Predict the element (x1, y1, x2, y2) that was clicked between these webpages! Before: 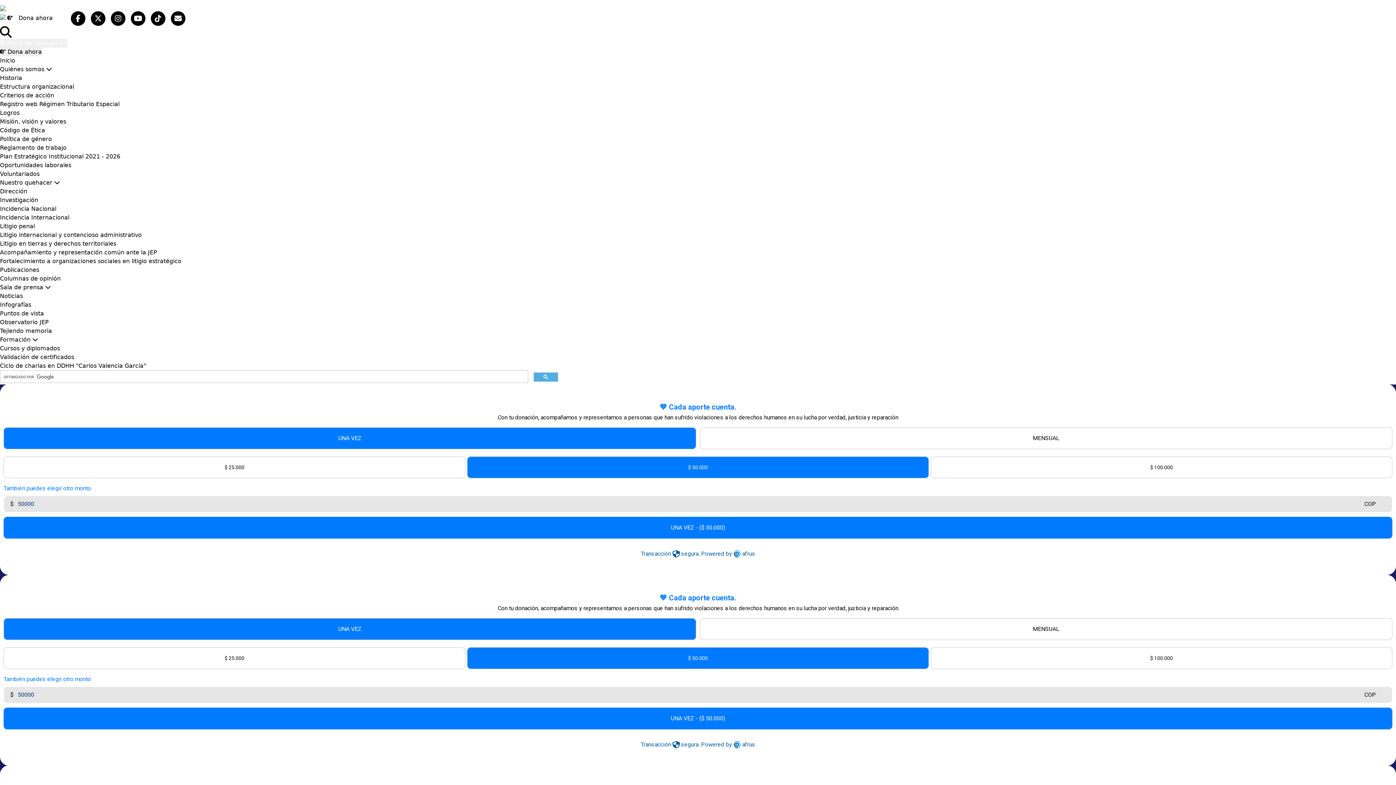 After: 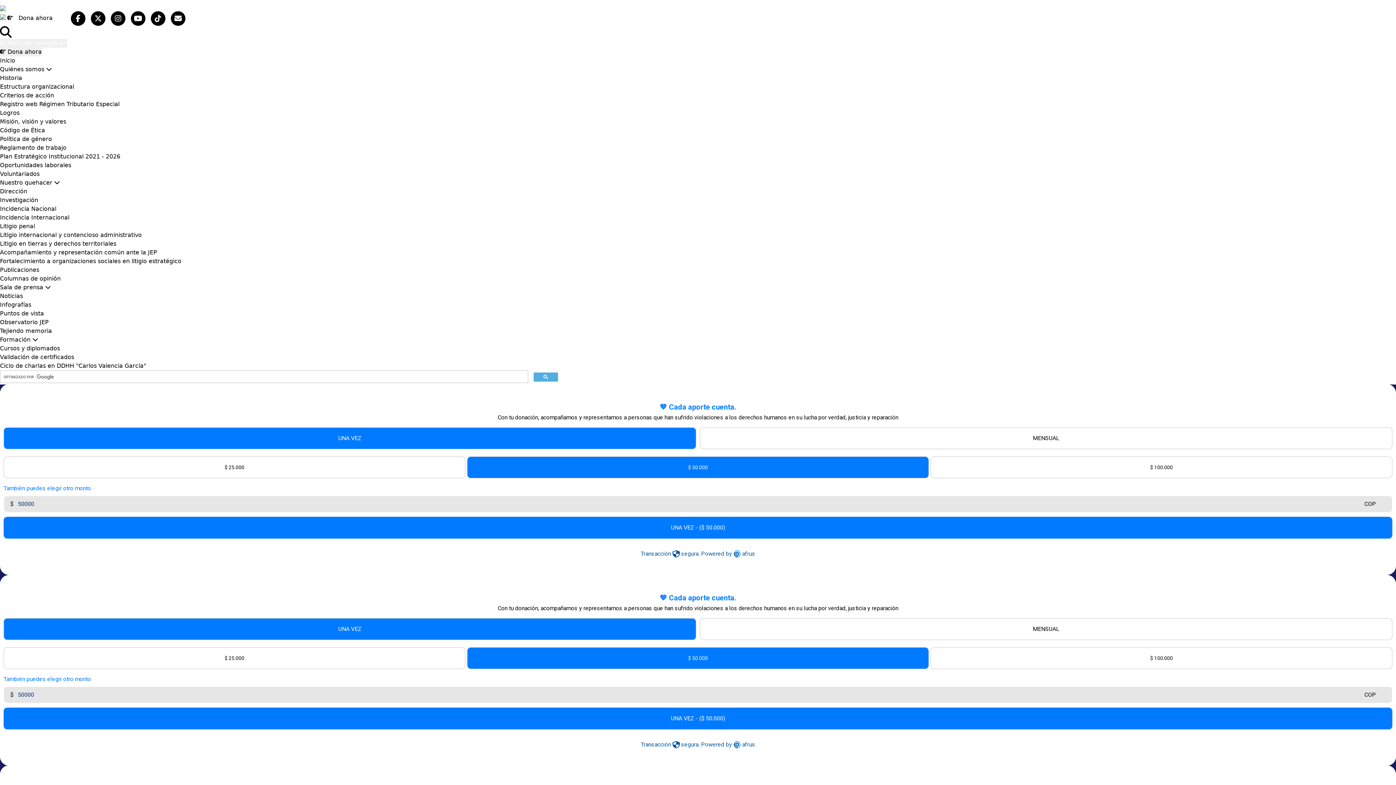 Action: bbox: (0, 92, 54, 98) label: Criterios de acción